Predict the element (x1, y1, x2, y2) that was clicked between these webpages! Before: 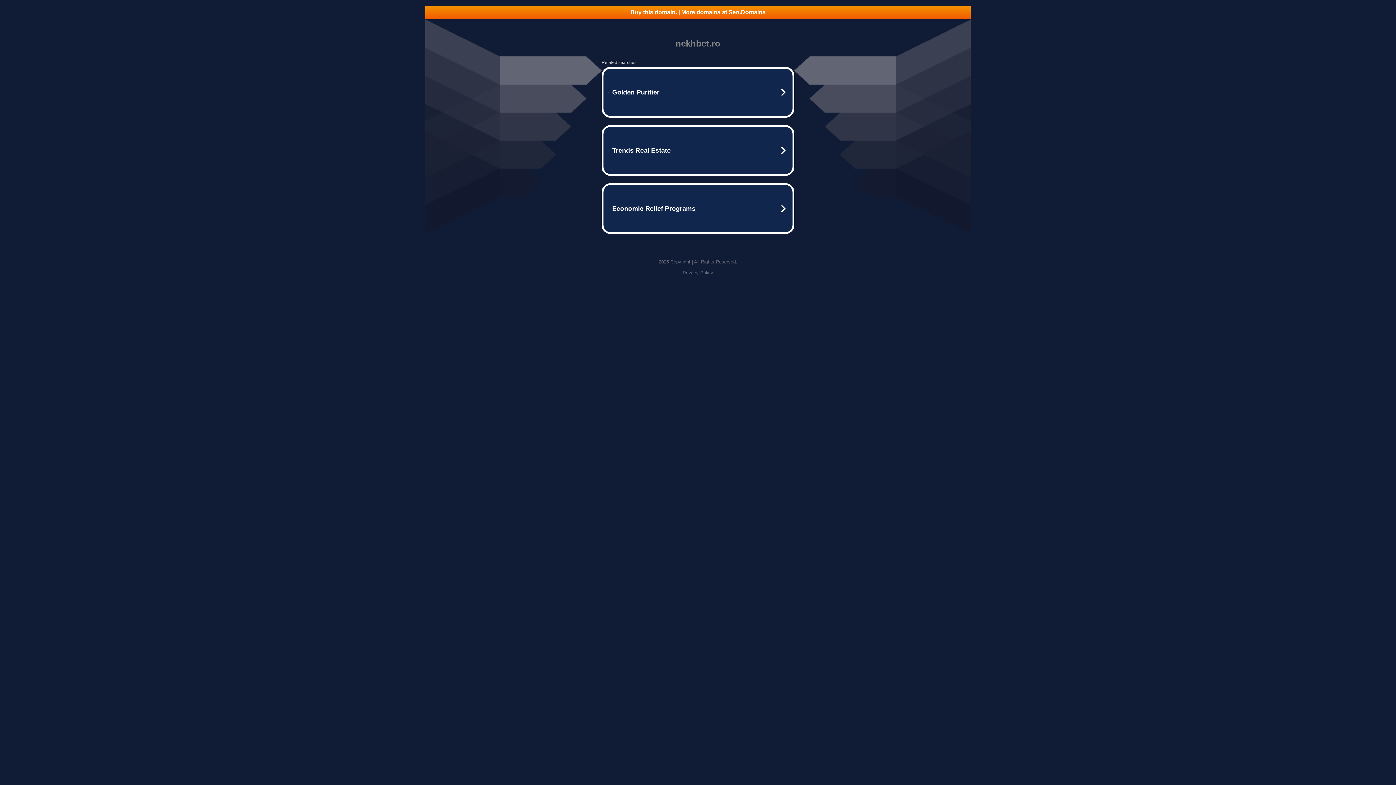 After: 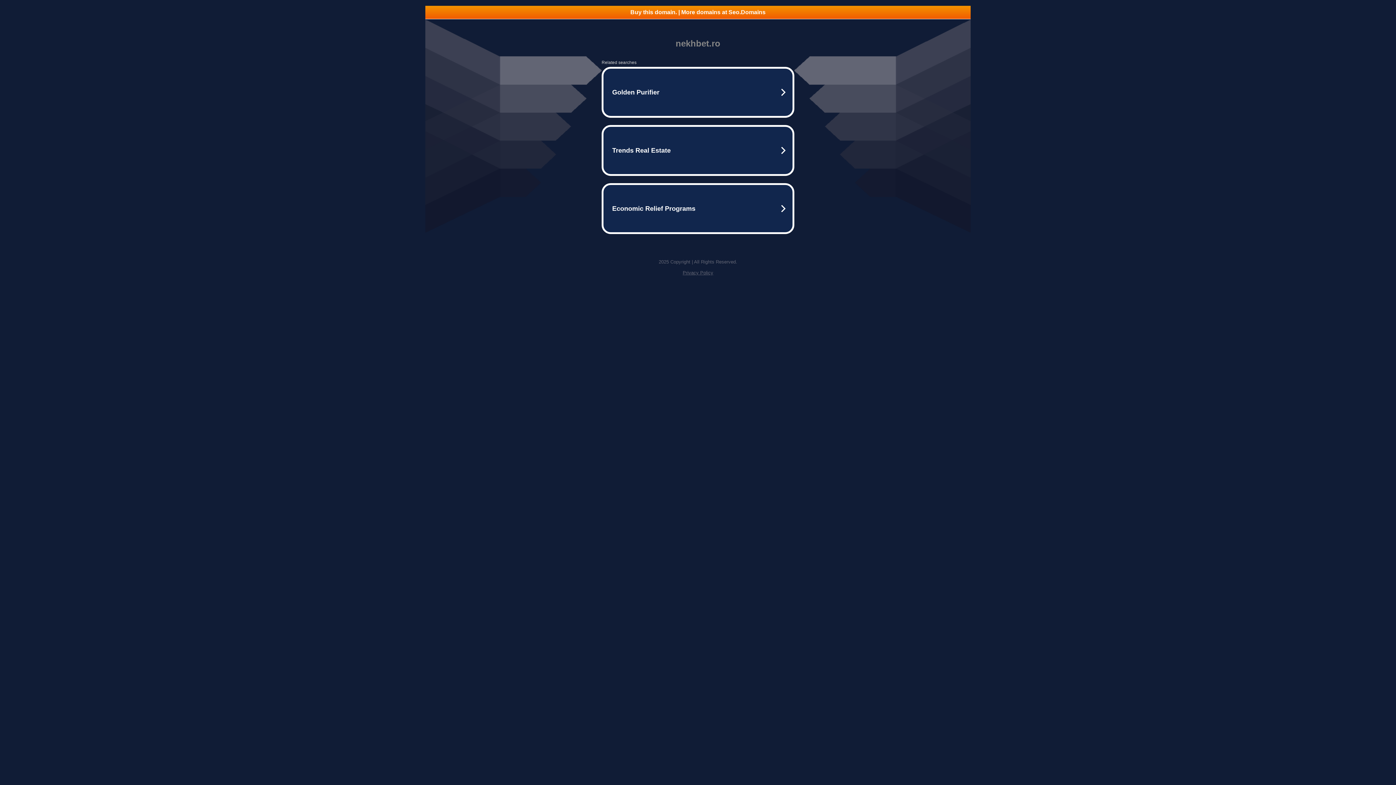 Action: label: Buy this domain. | More domains at Seo.Domains bbox: (425, 5, 970, 18)